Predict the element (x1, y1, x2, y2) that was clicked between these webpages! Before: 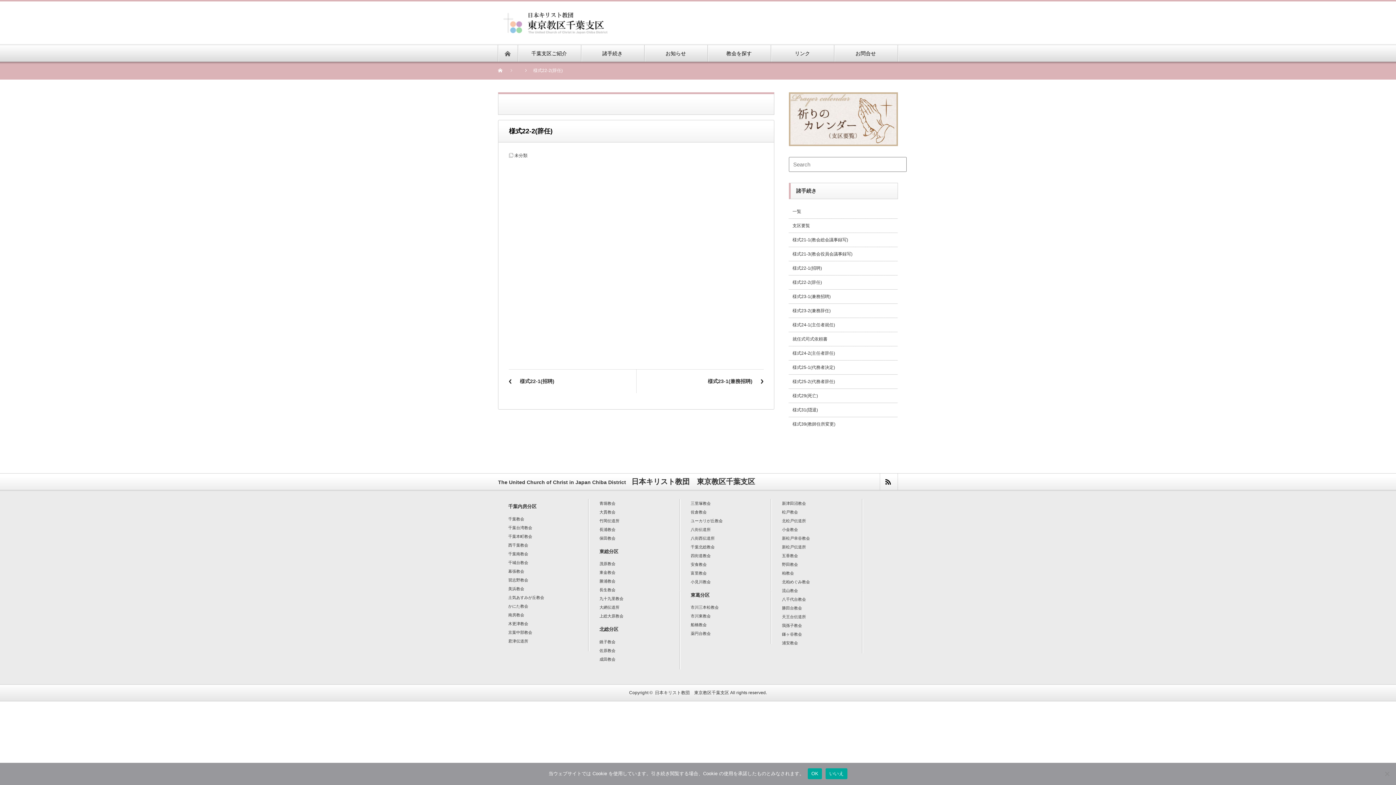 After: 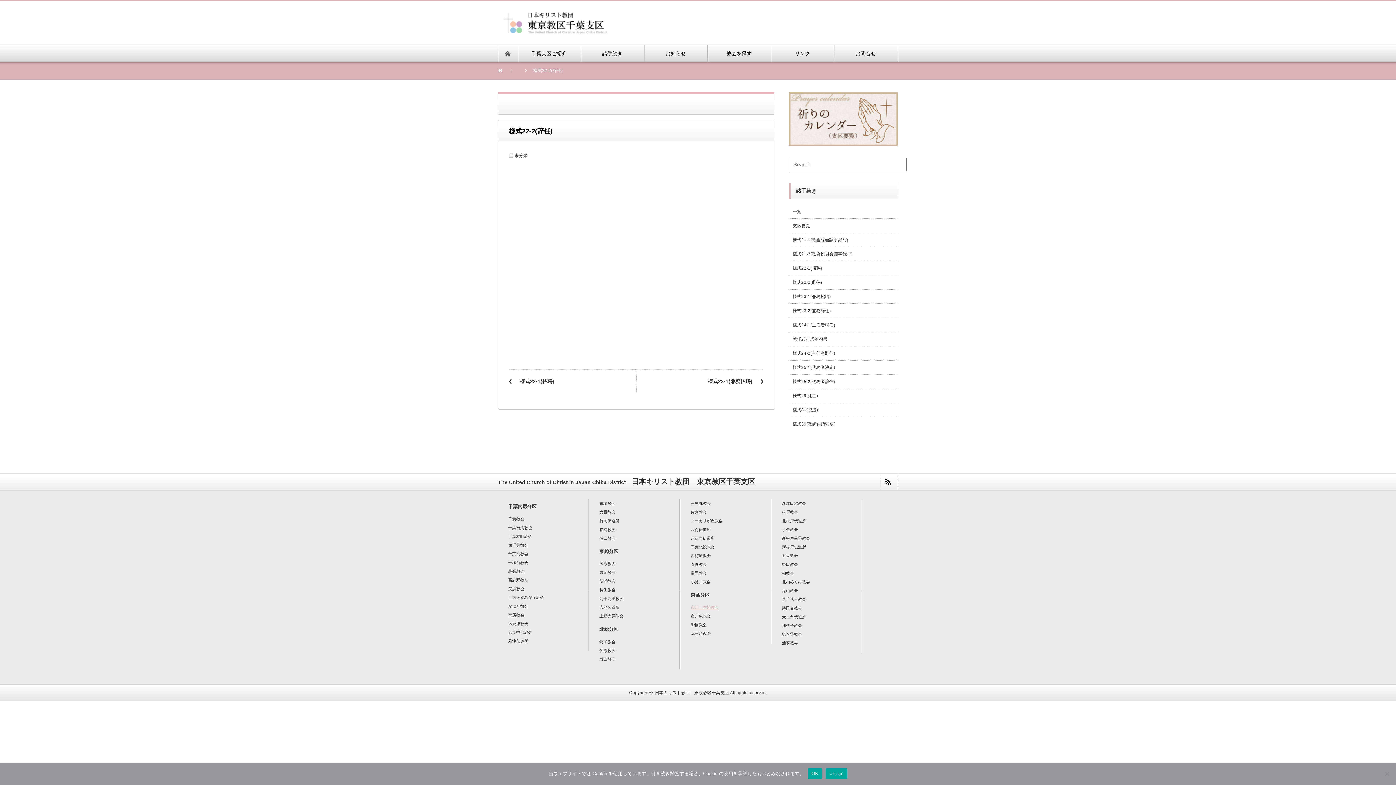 Action: label: 市川三本松教会 bbox: (690, 605, 718, 609)